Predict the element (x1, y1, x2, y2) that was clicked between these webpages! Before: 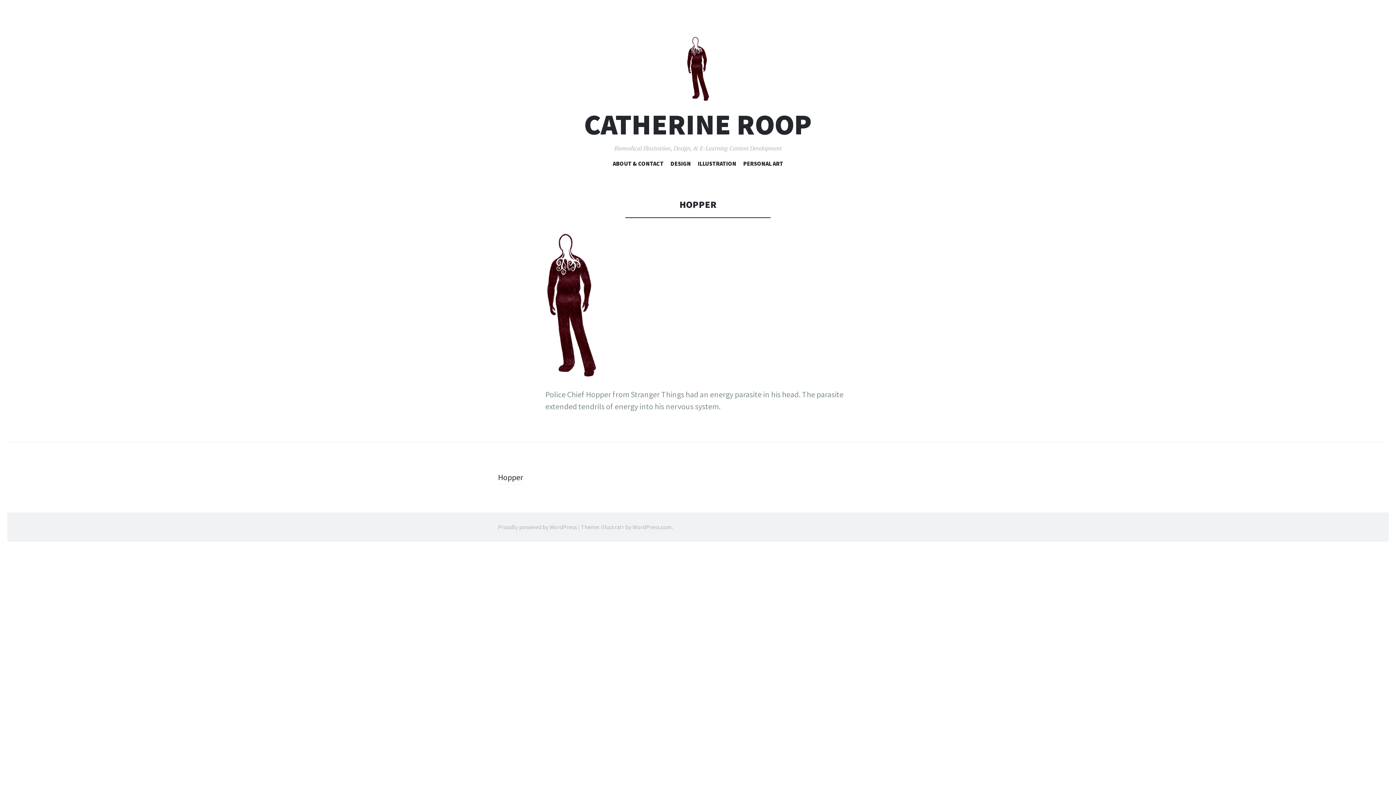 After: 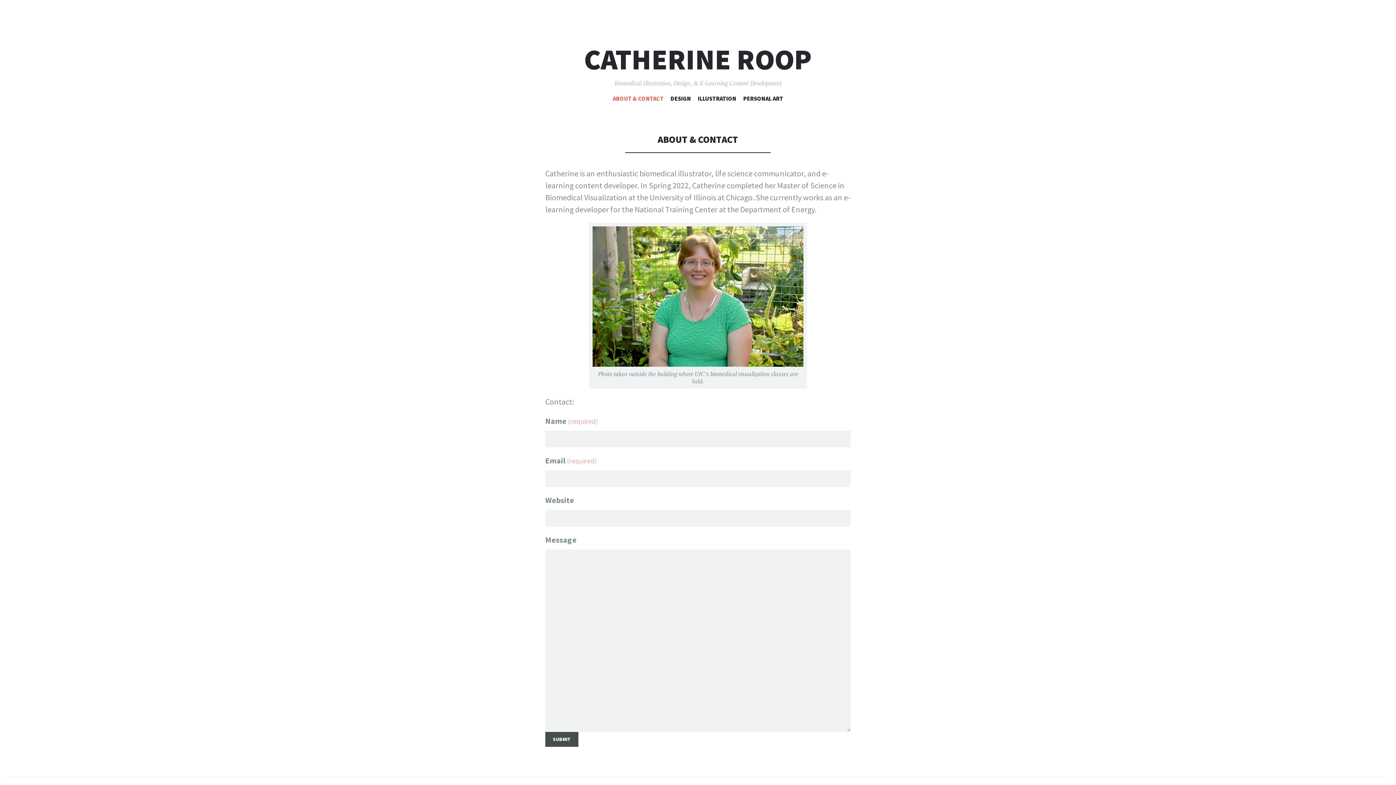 Action: bbox: (612, 159, 663, 169) label: ABOUT & CONTACT